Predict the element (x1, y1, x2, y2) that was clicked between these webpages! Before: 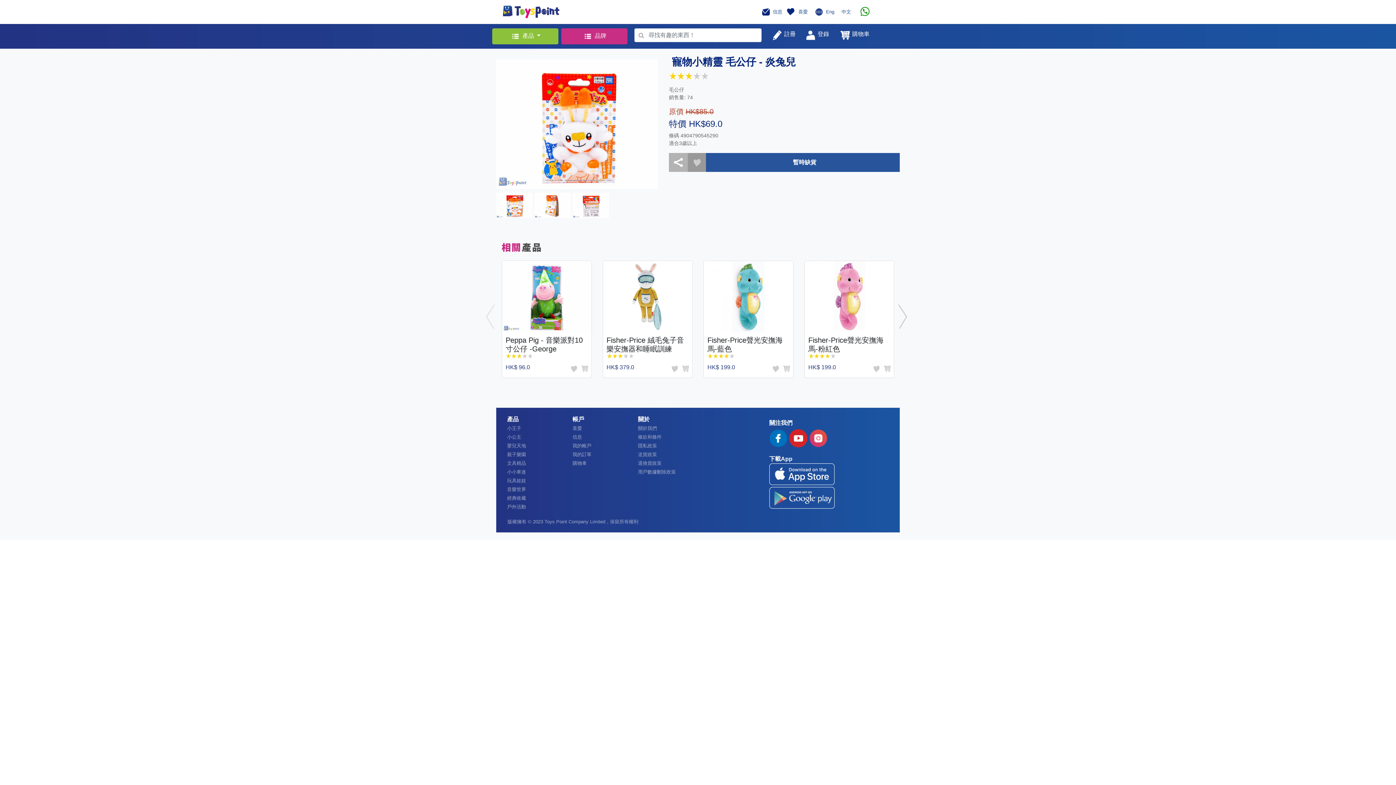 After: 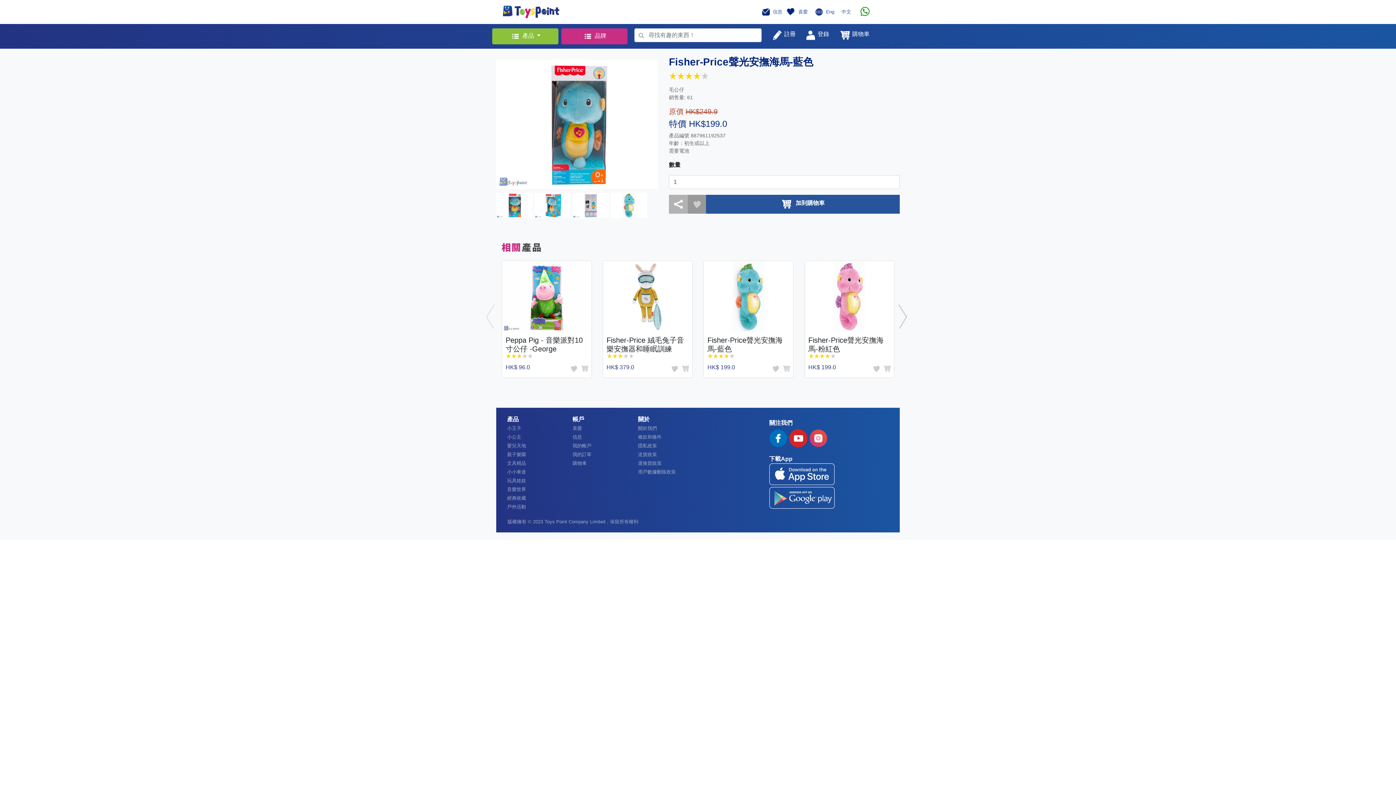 Action: bbox: (704, 261, 793, 332)